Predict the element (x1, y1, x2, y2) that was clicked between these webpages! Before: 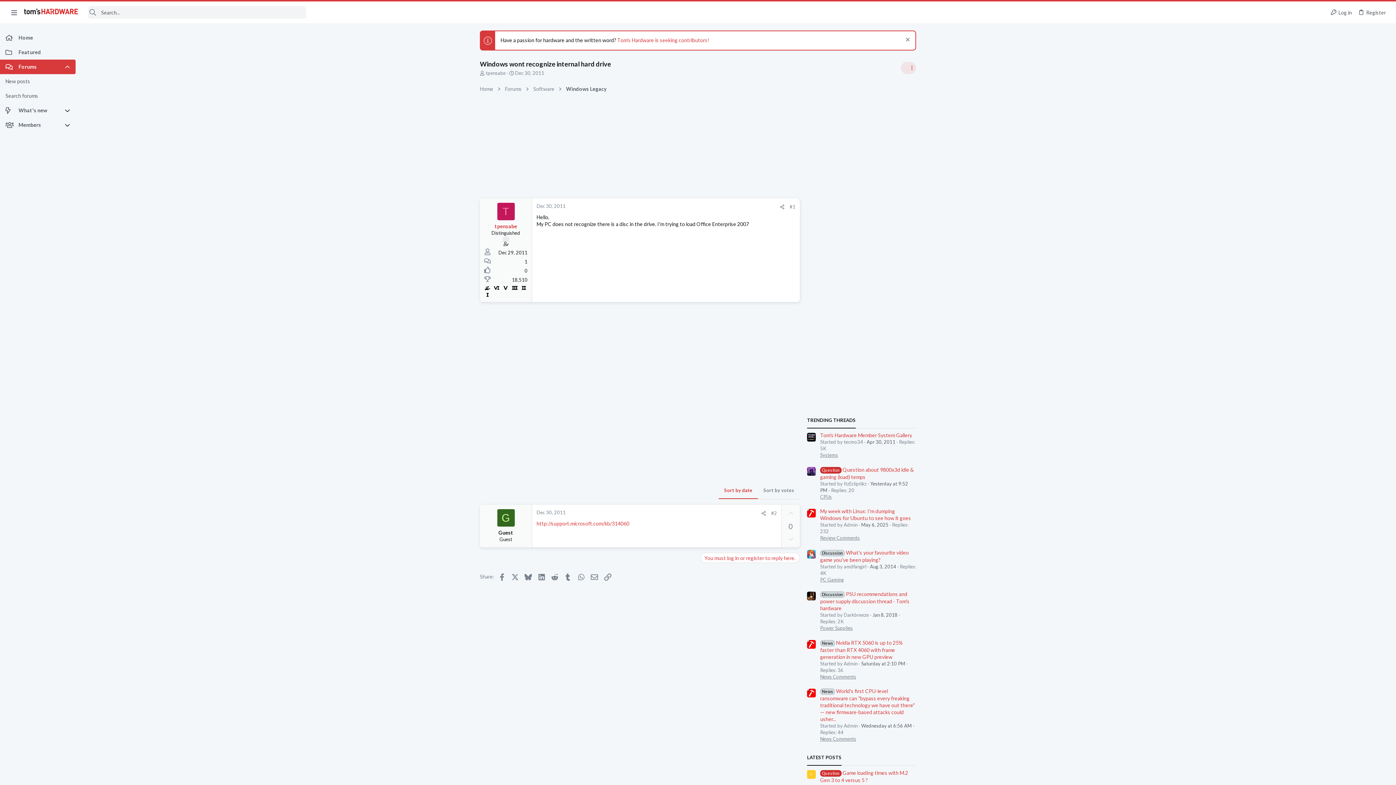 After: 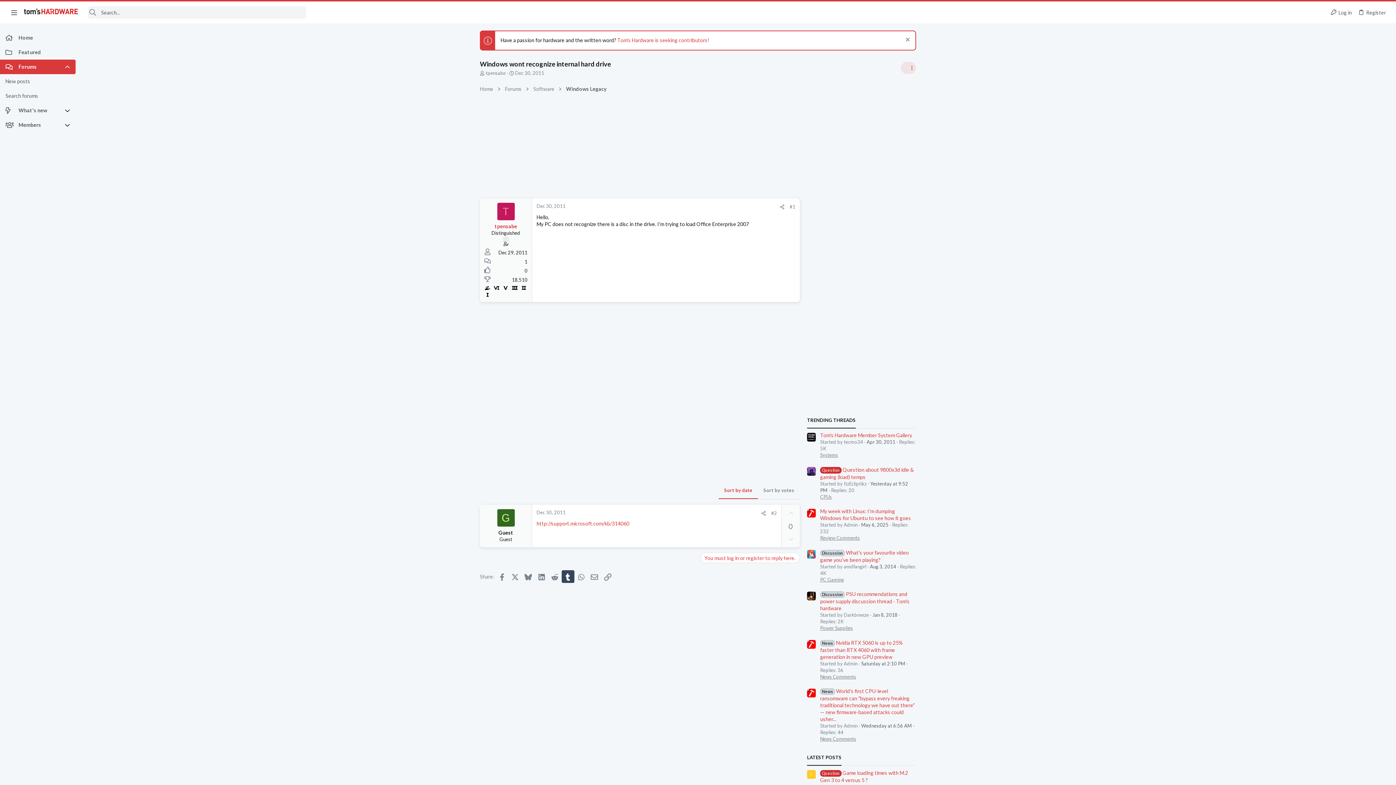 Action: label: Tumblr bbox: (561, 570, 574, 583)